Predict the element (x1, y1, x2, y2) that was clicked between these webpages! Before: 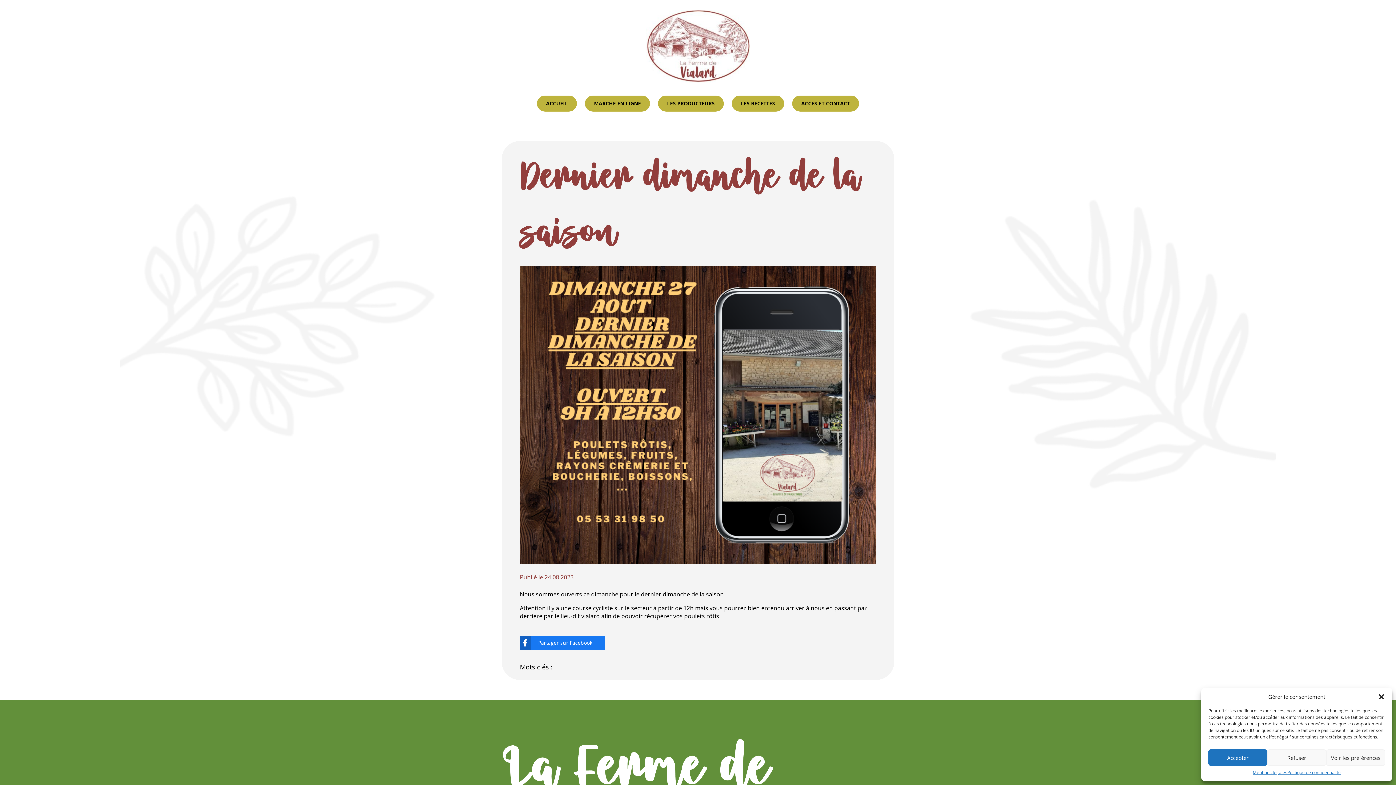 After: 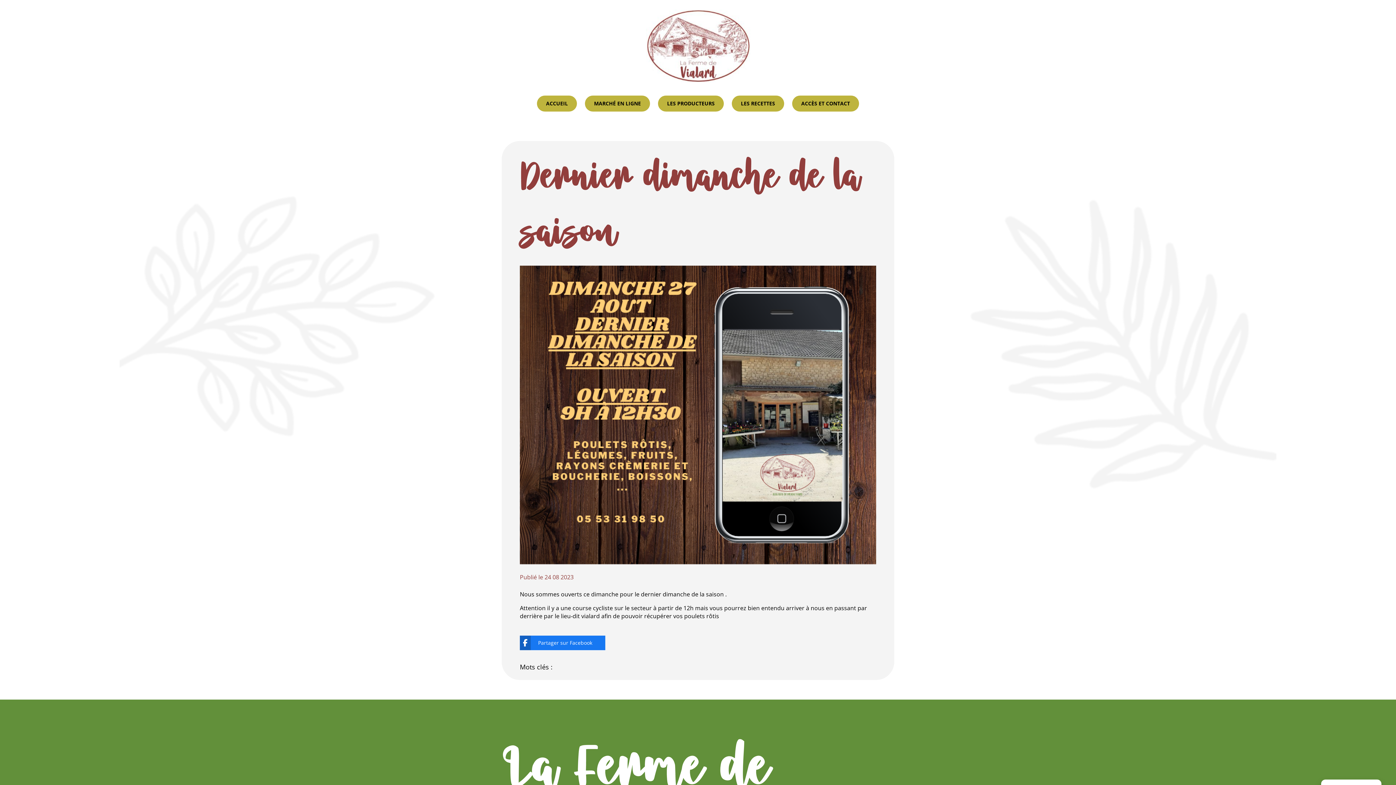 Action: bbox: (1208, 749, 1267, 766) label: Accepter